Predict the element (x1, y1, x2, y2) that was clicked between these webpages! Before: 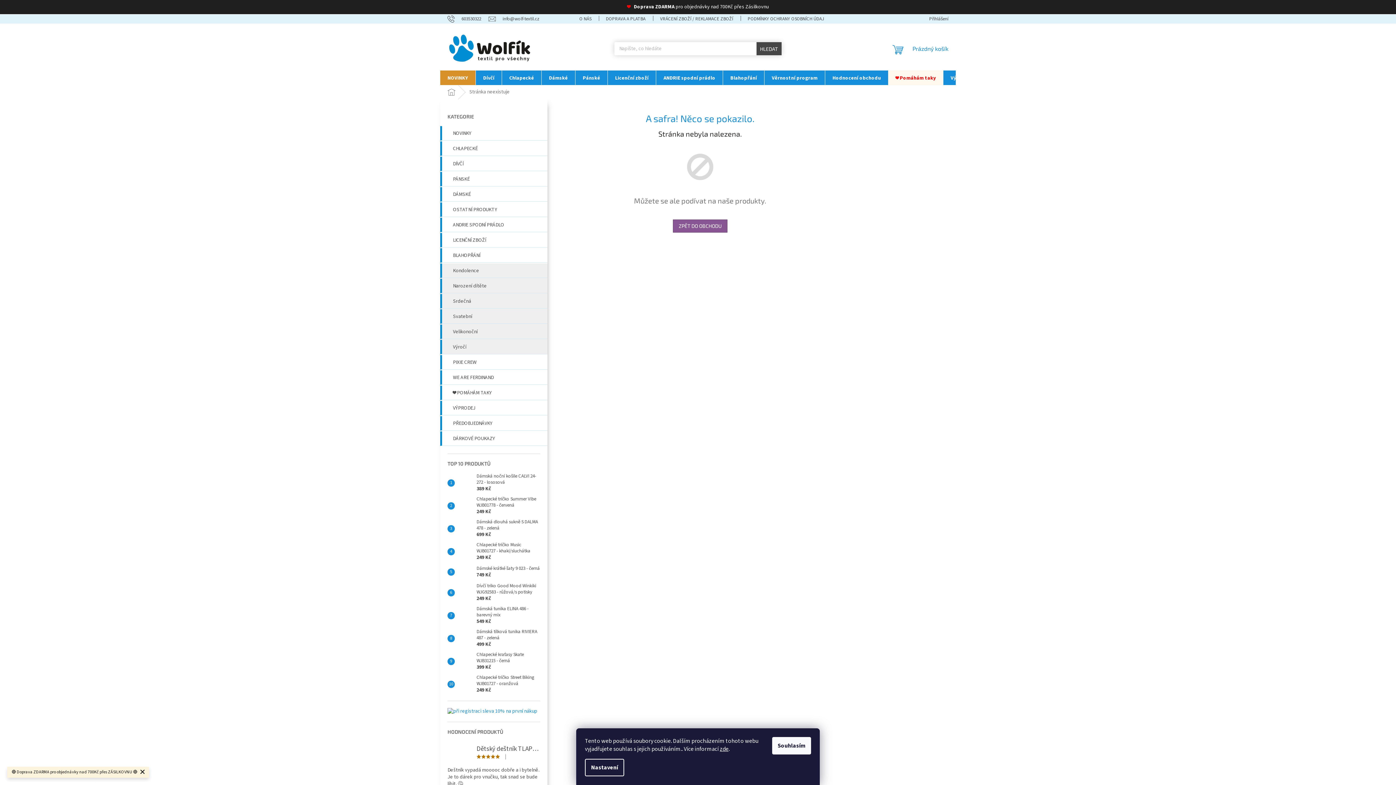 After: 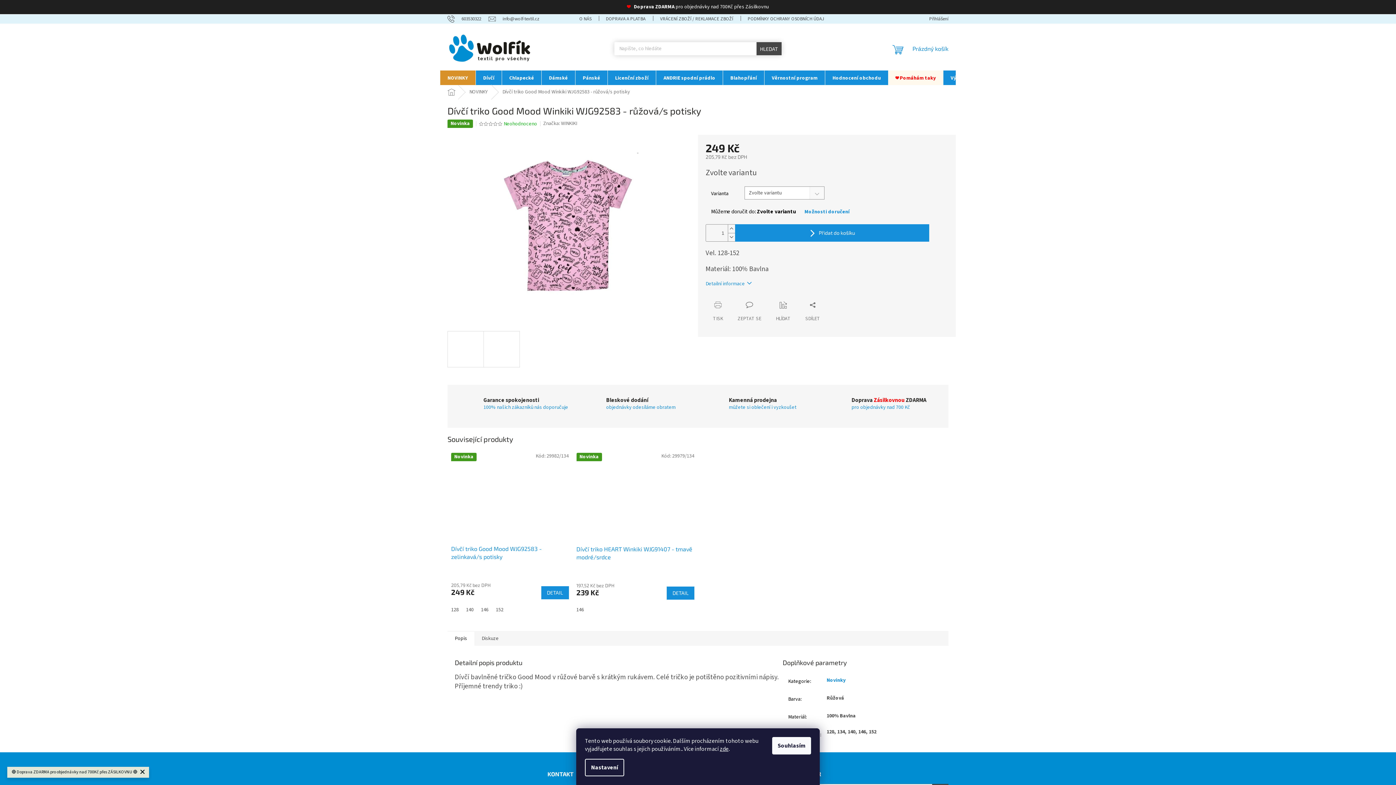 Action: bbox: (454, 585, 473, 600)